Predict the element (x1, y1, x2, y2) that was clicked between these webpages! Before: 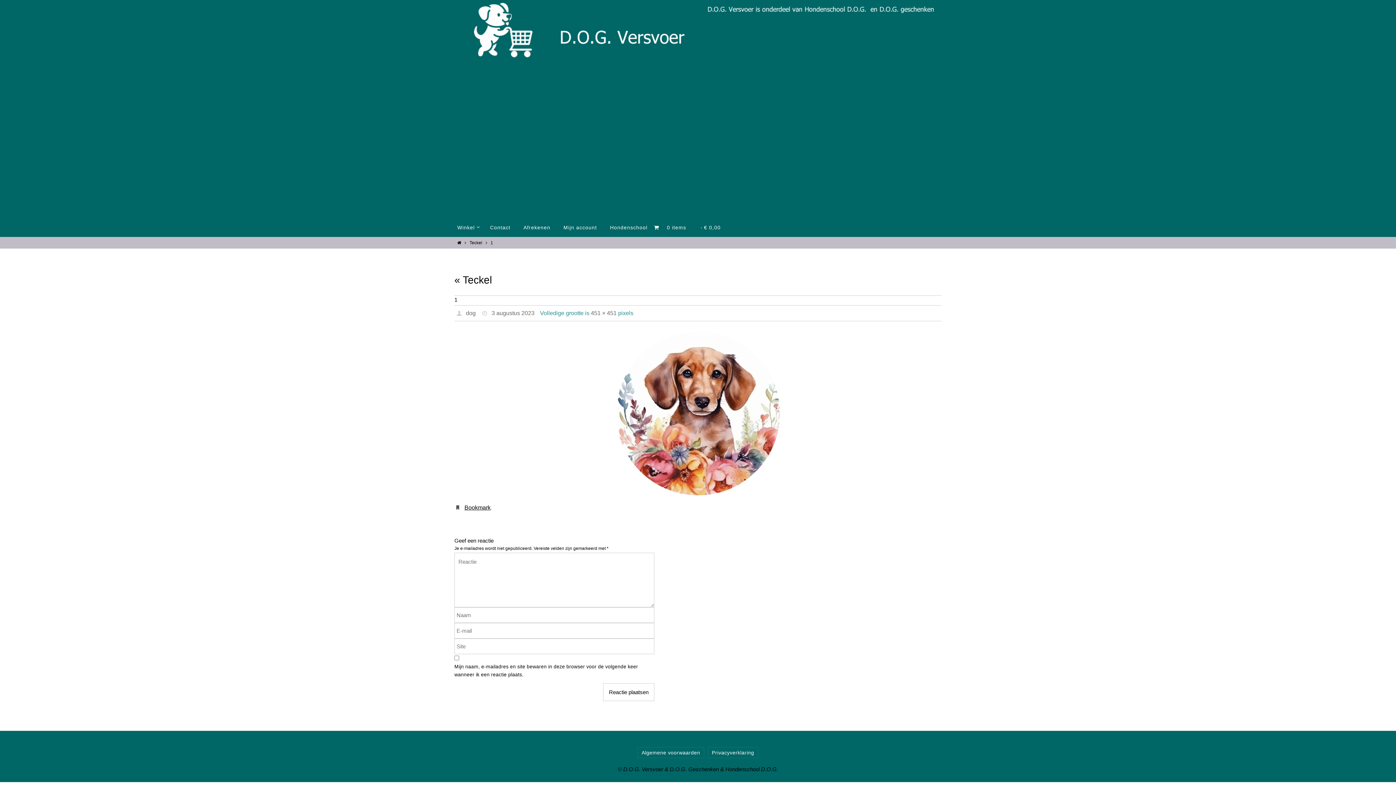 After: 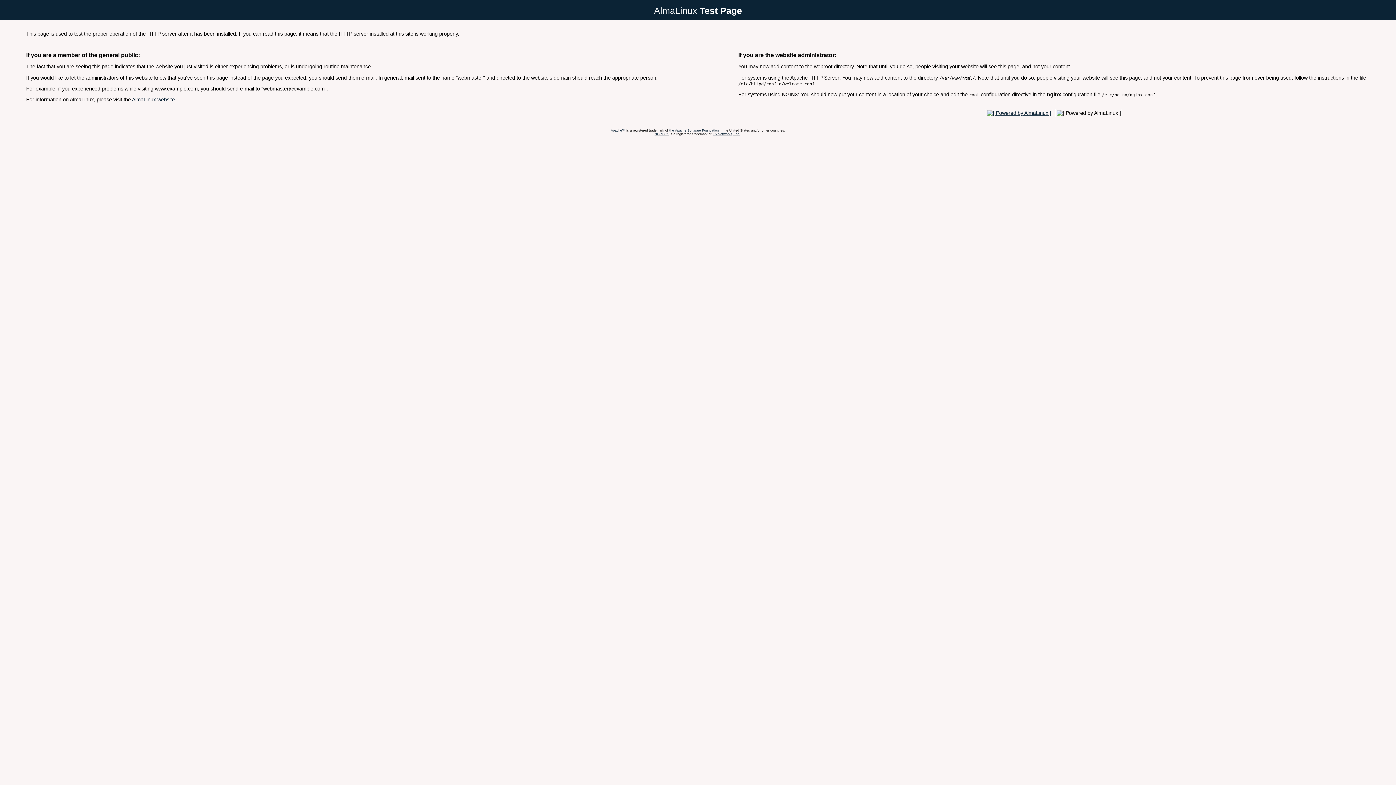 Action: label: Hondenschool bbox: (603, 218, 654, 237)